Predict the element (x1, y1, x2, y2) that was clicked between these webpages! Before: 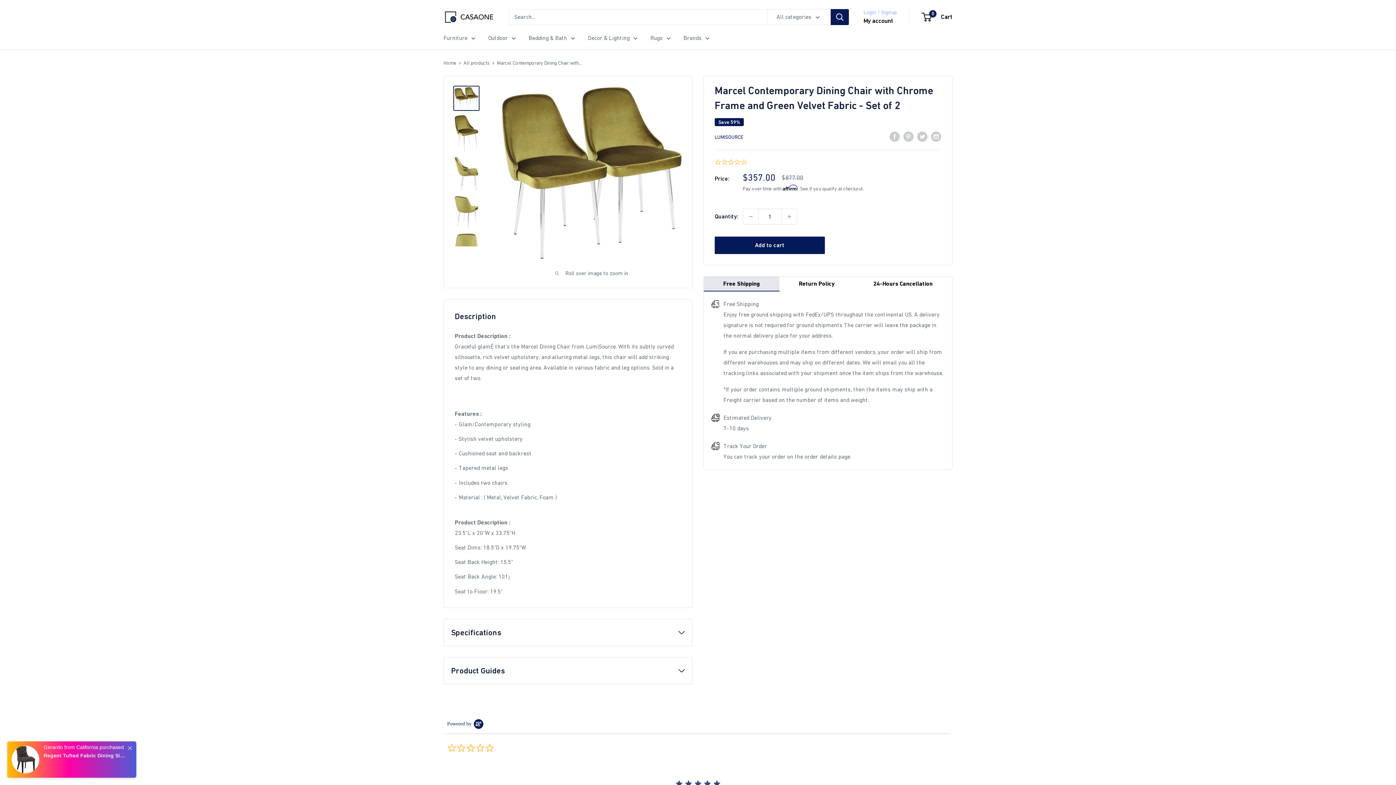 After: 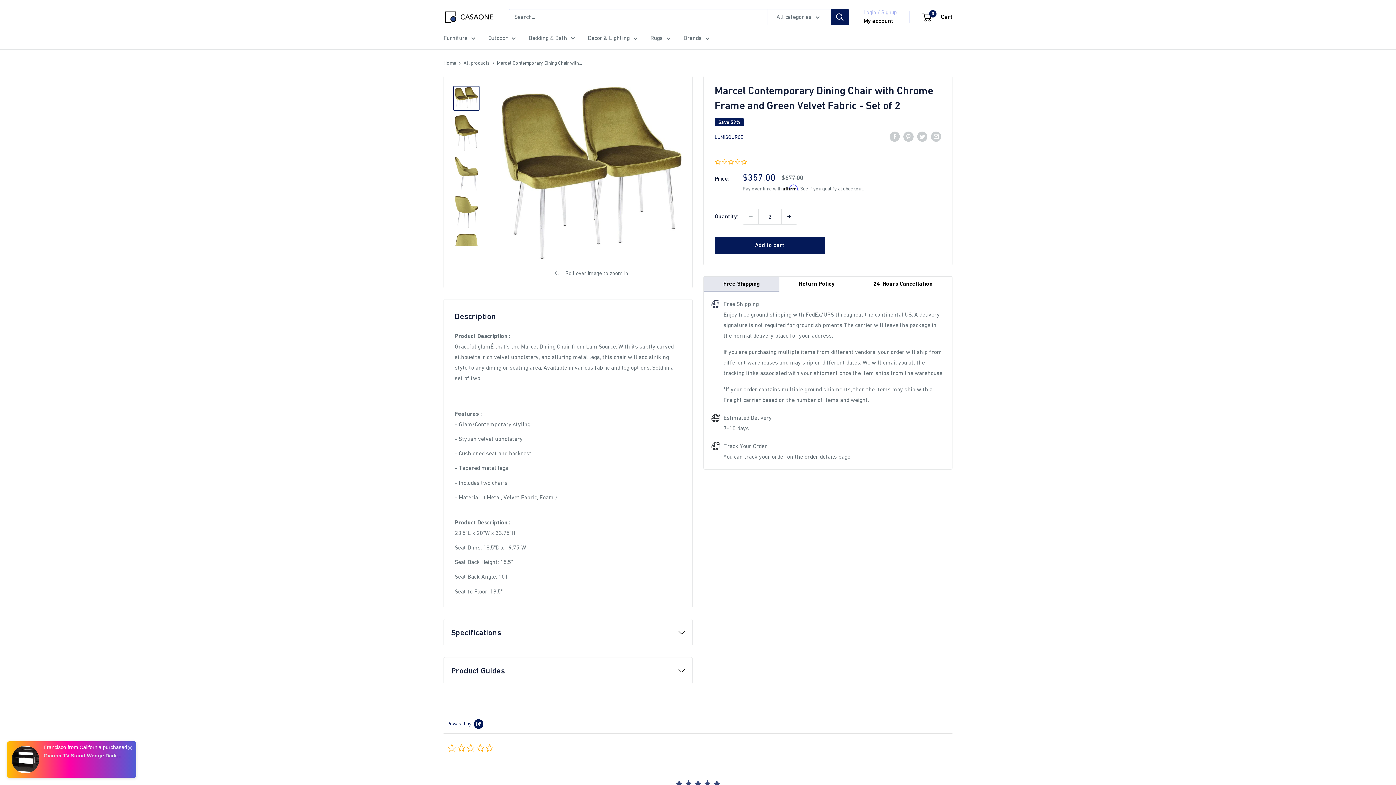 Action: label: Increase quantity by 1 bbox: (781, 209, 797, 224)